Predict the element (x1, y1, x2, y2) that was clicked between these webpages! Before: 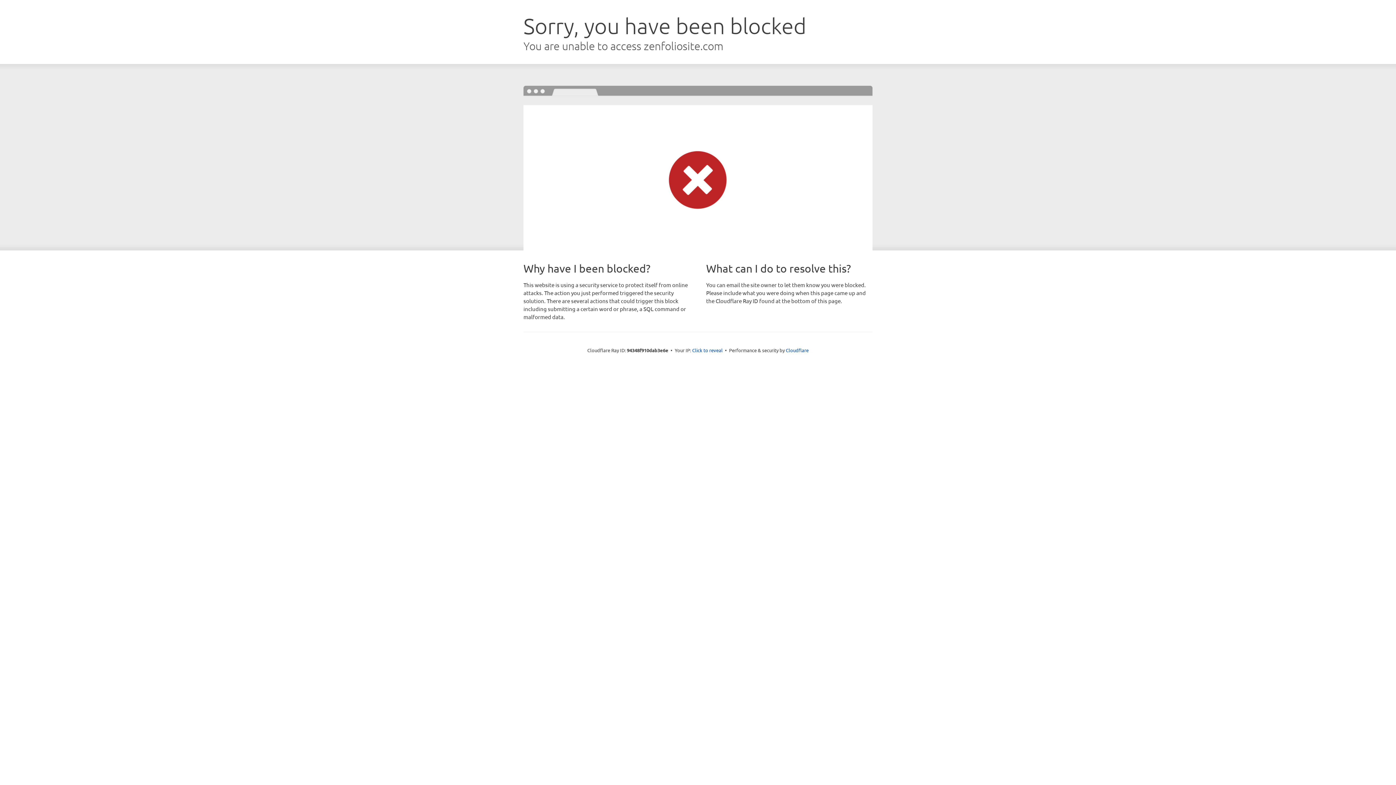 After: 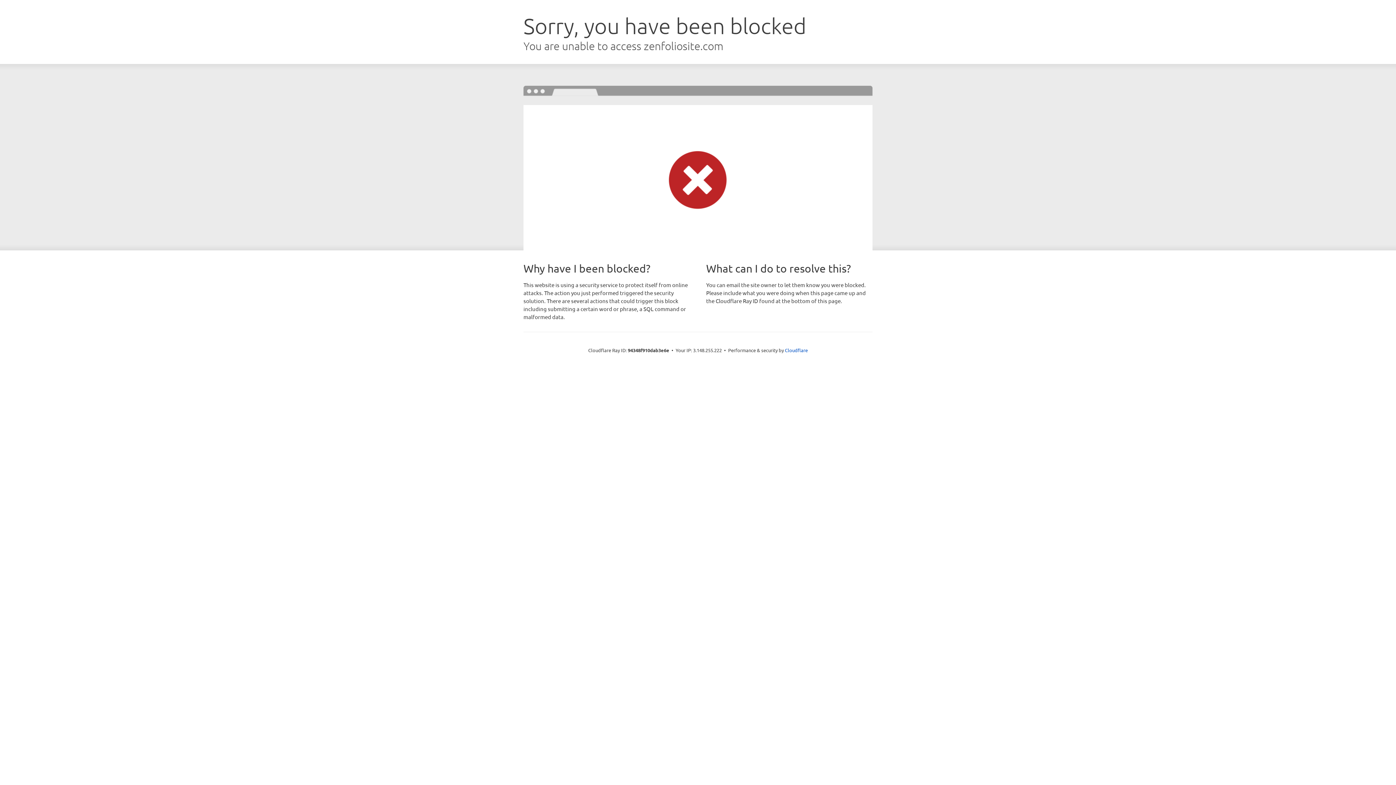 Action: label: Click to reveal bbox: (692, 346, 722, 353)